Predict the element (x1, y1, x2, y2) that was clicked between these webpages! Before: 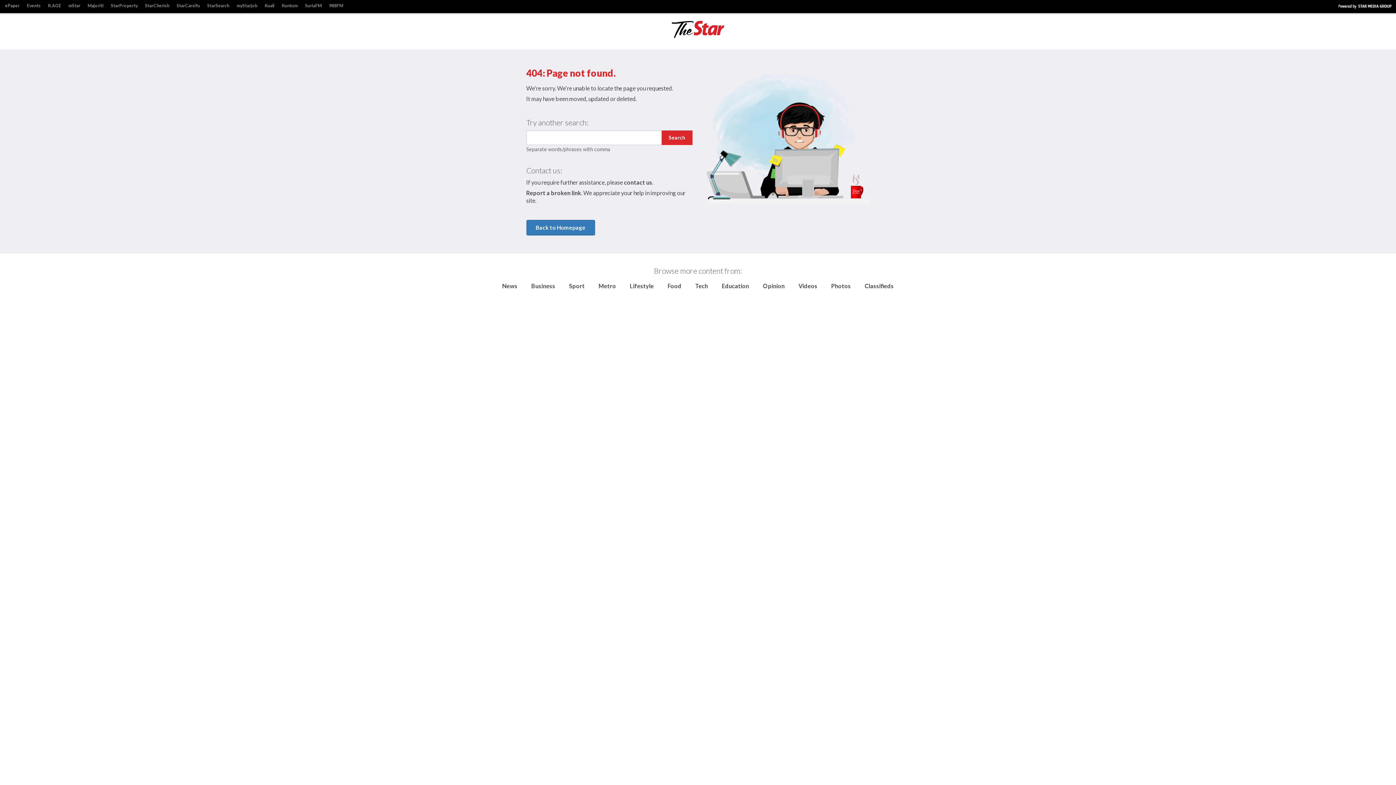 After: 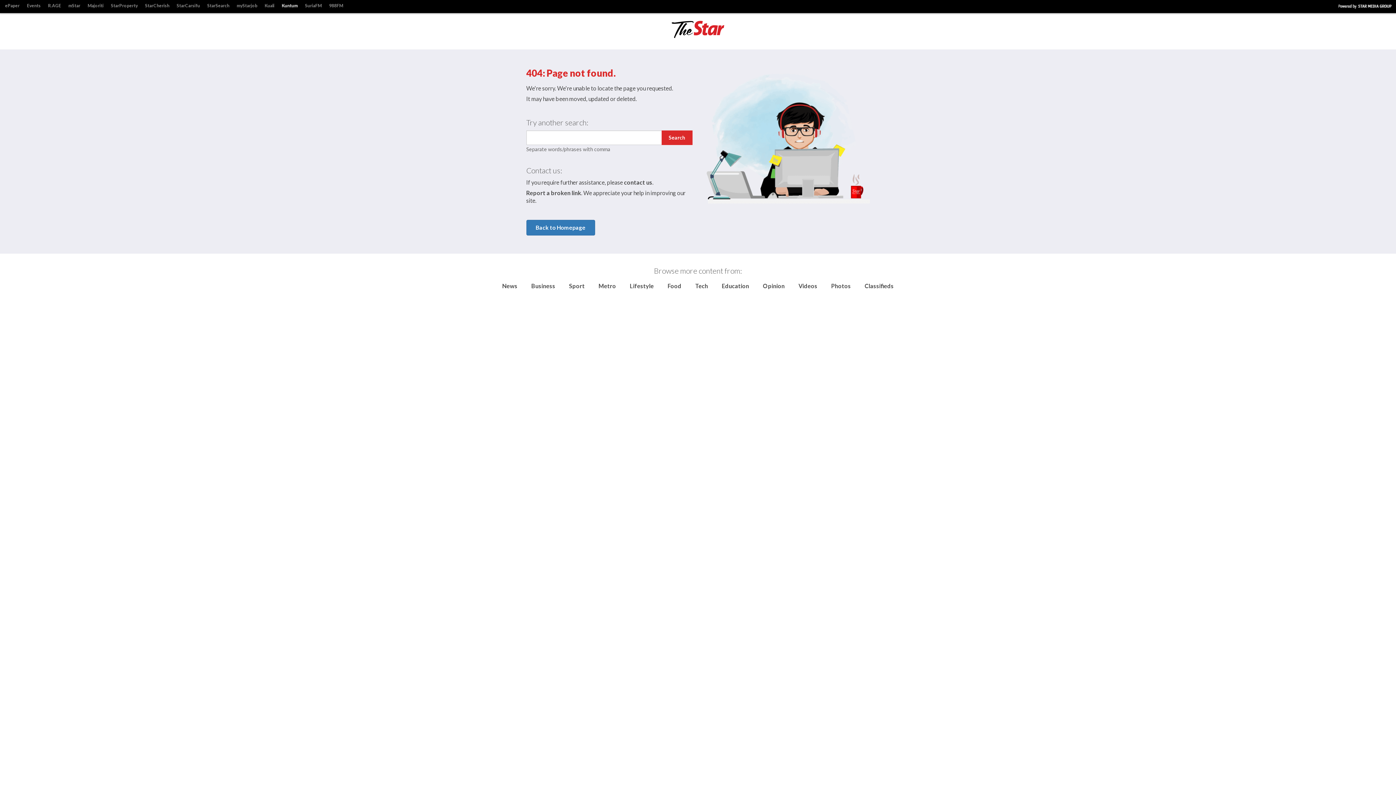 Action: label: Kuntum bbox: (278, 1, 301, 10)